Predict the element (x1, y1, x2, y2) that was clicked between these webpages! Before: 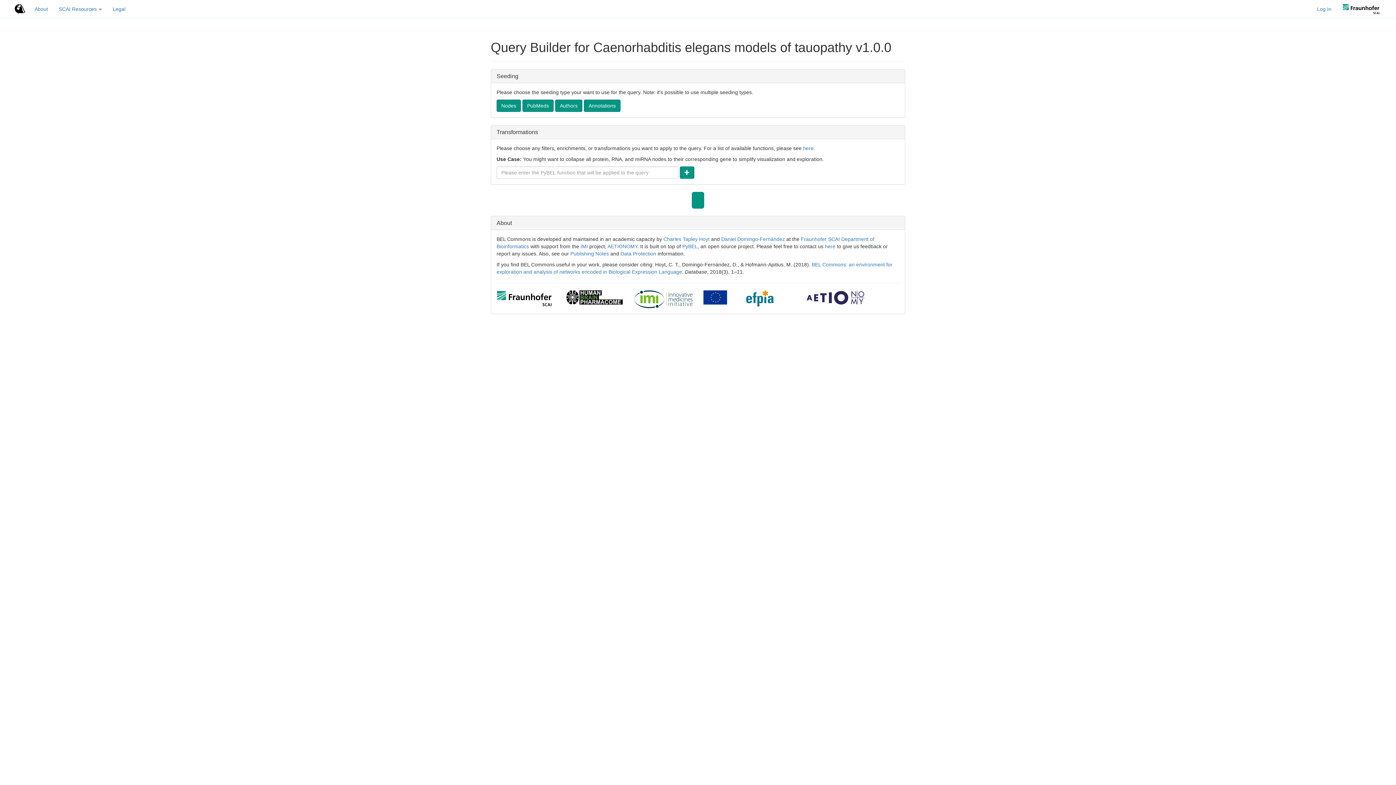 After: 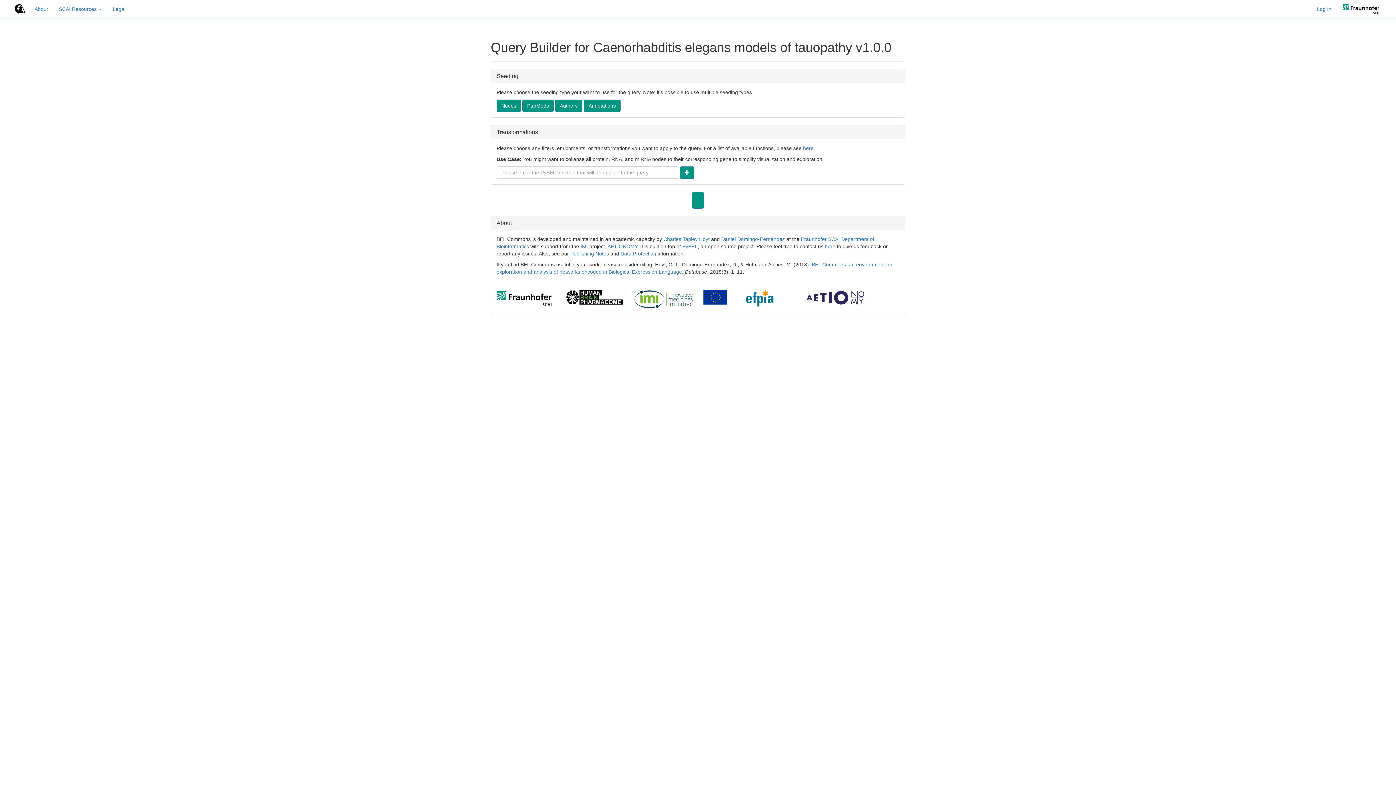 Action: bbox: (703, 290, 727, 304)